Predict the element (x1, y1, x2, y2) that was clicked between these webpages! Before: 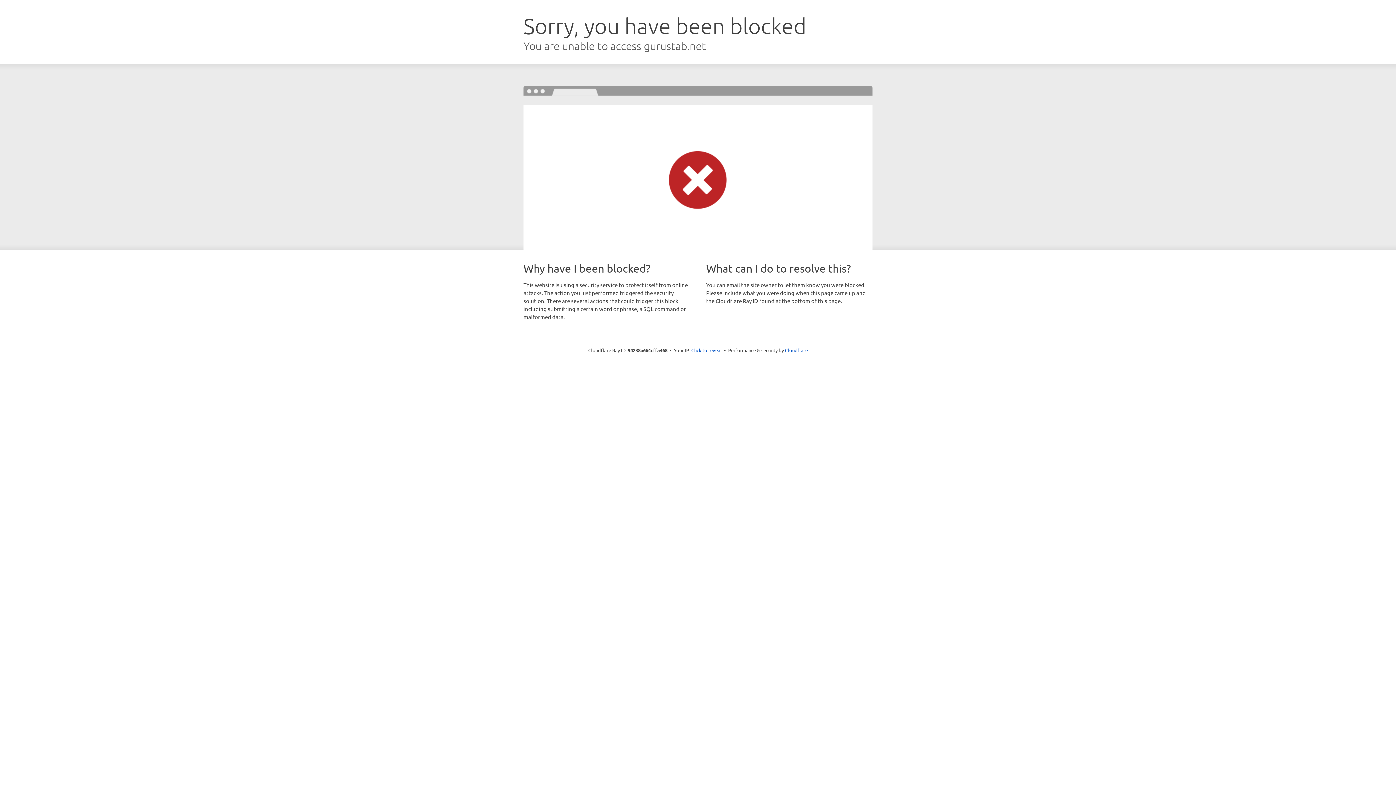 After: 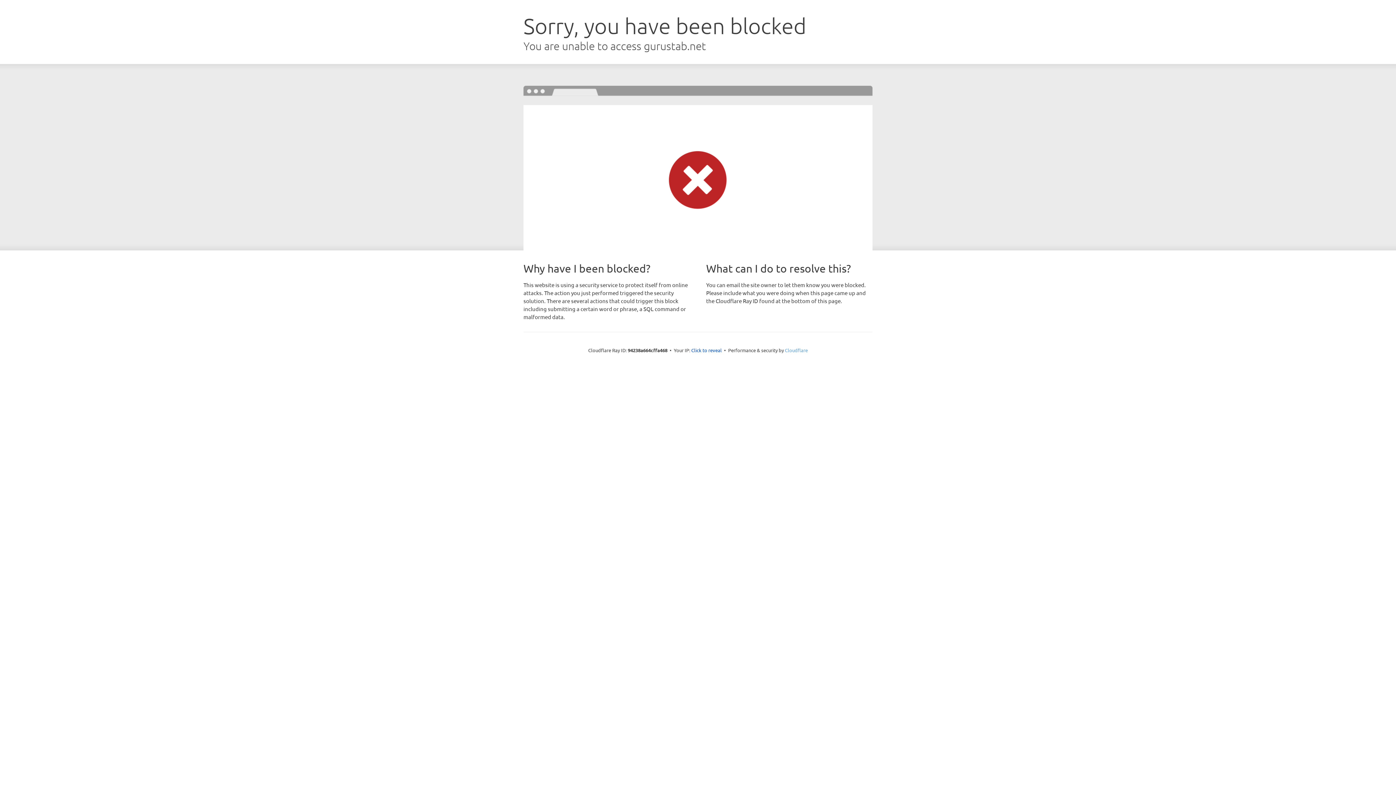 Action: bbox: (785, 347, 808, 353) label: Cloudflare